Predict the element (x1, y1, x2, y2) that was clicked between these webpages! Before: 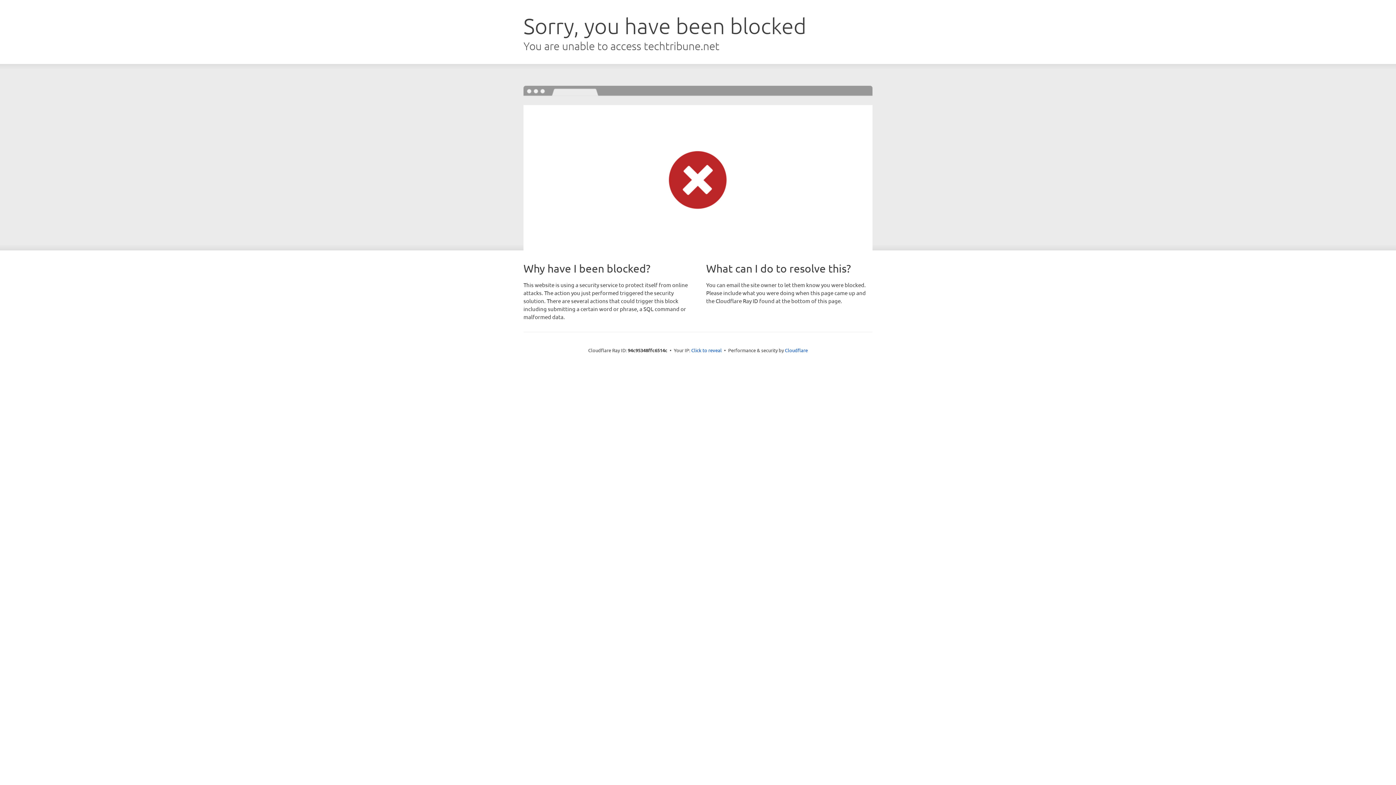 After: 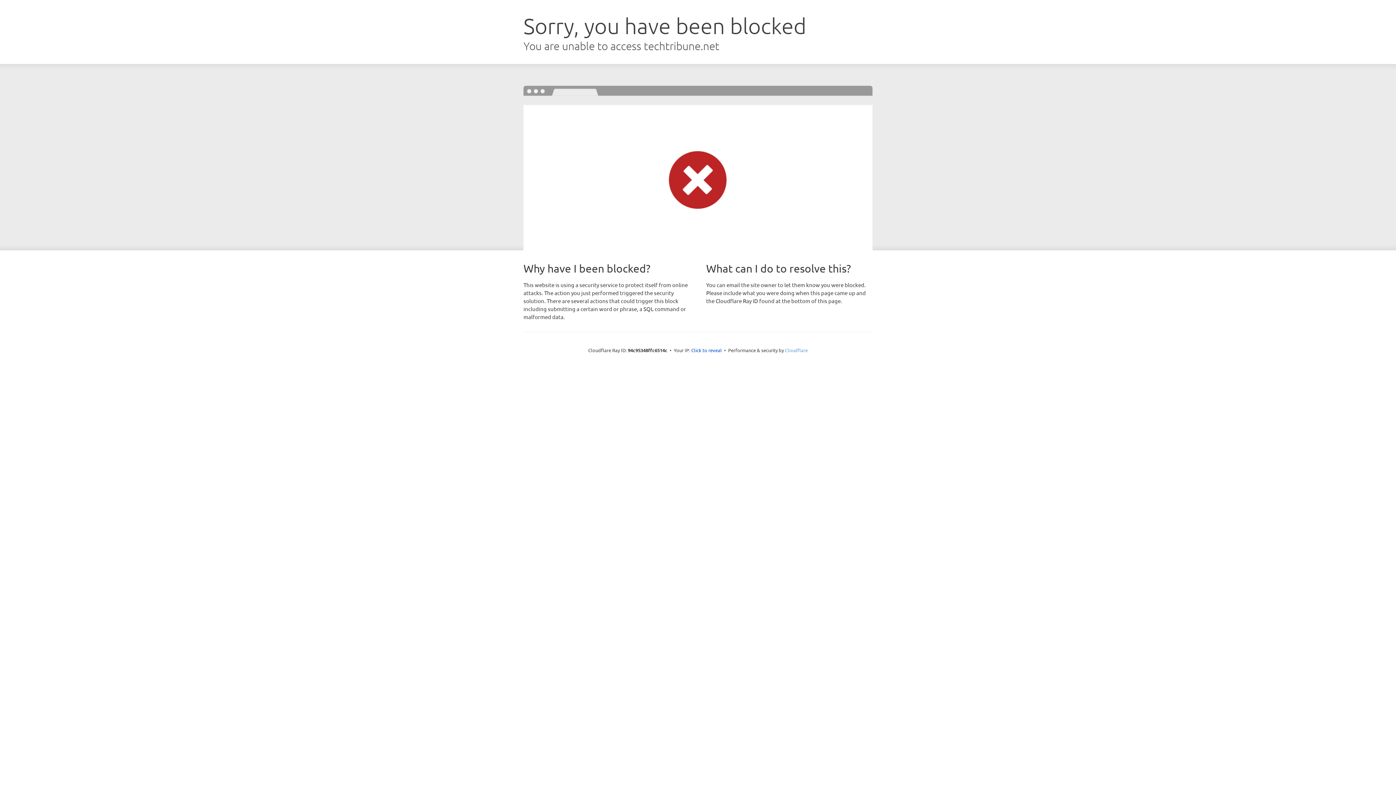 Action: label: Cloudflare bbox: (785, 347, 808, 353)